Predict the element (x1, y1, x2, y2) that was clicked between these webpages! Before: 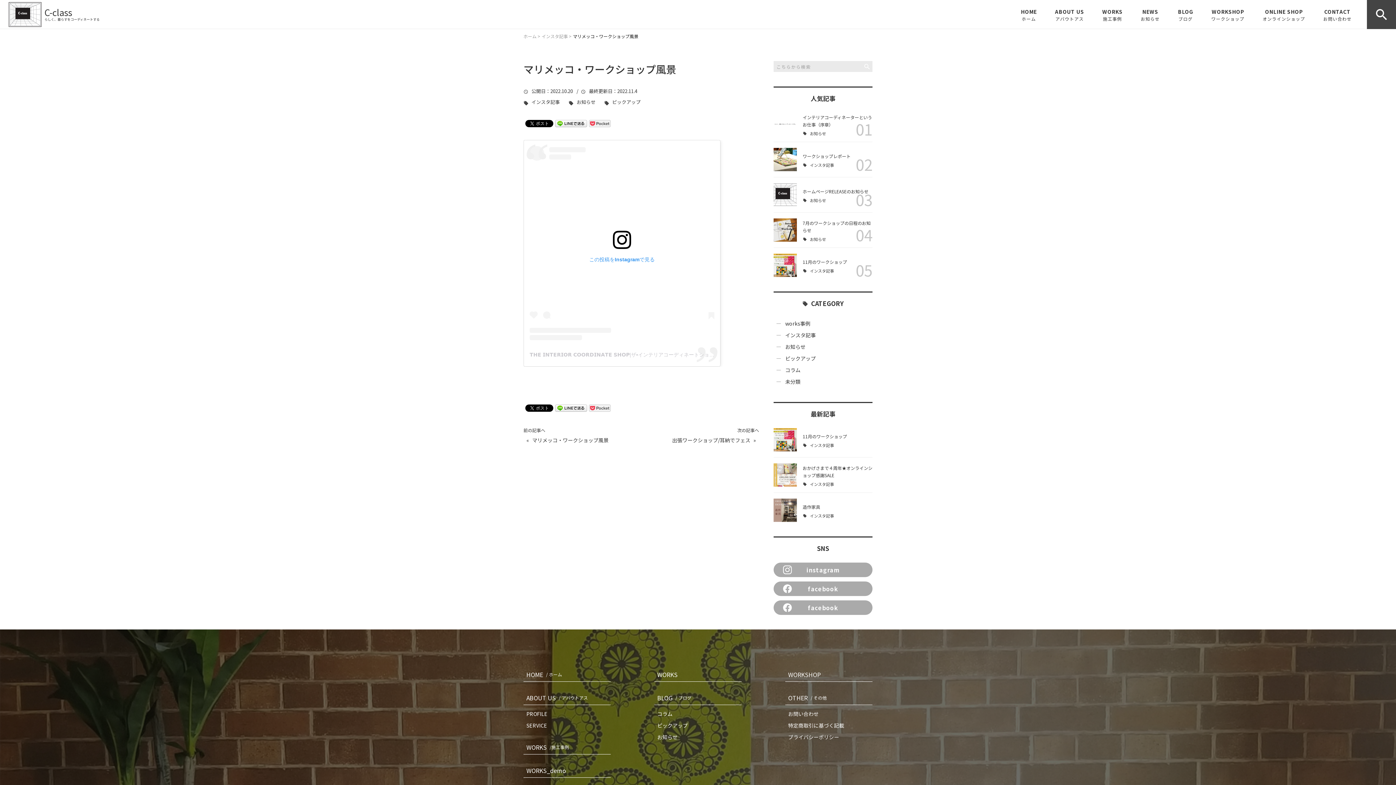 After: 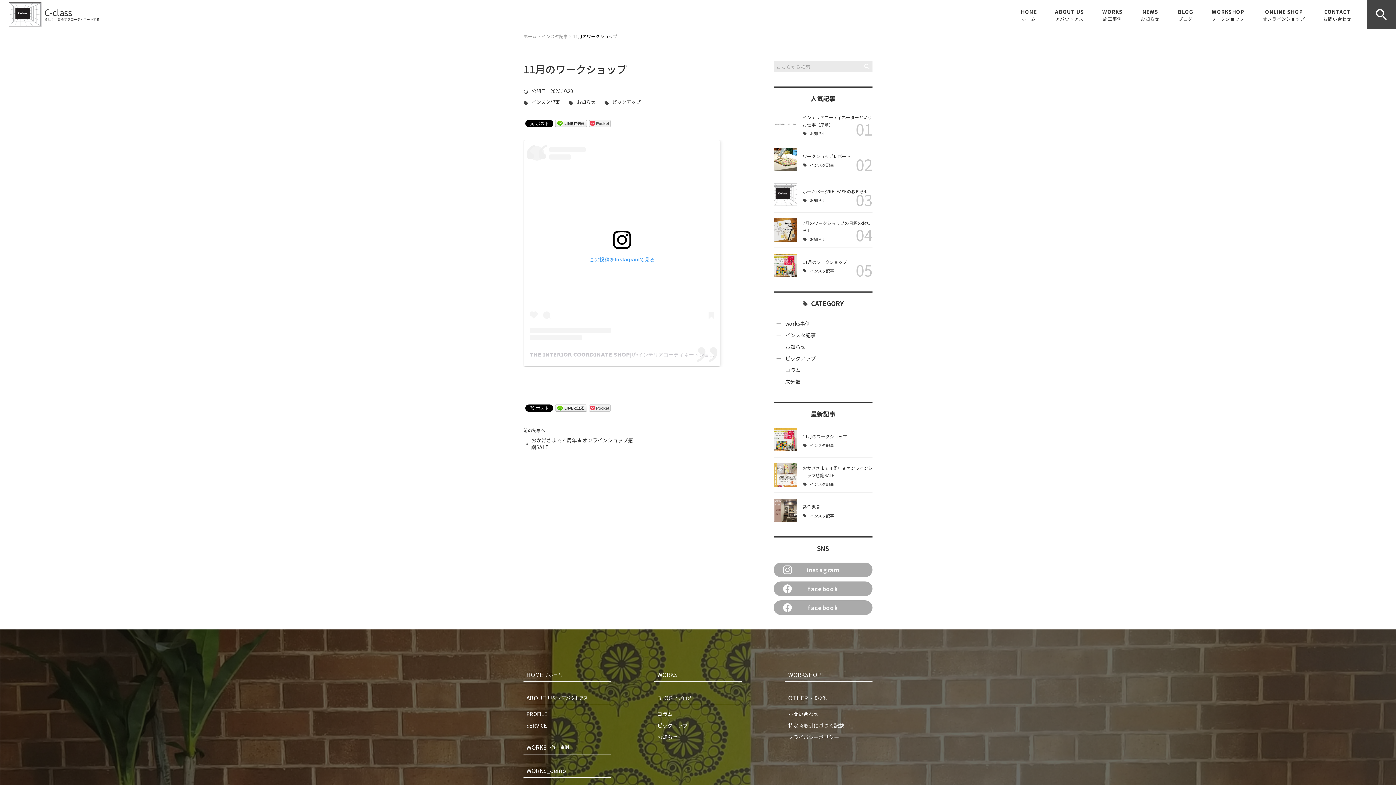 Action: bbox: (773, 253, 797, 277)